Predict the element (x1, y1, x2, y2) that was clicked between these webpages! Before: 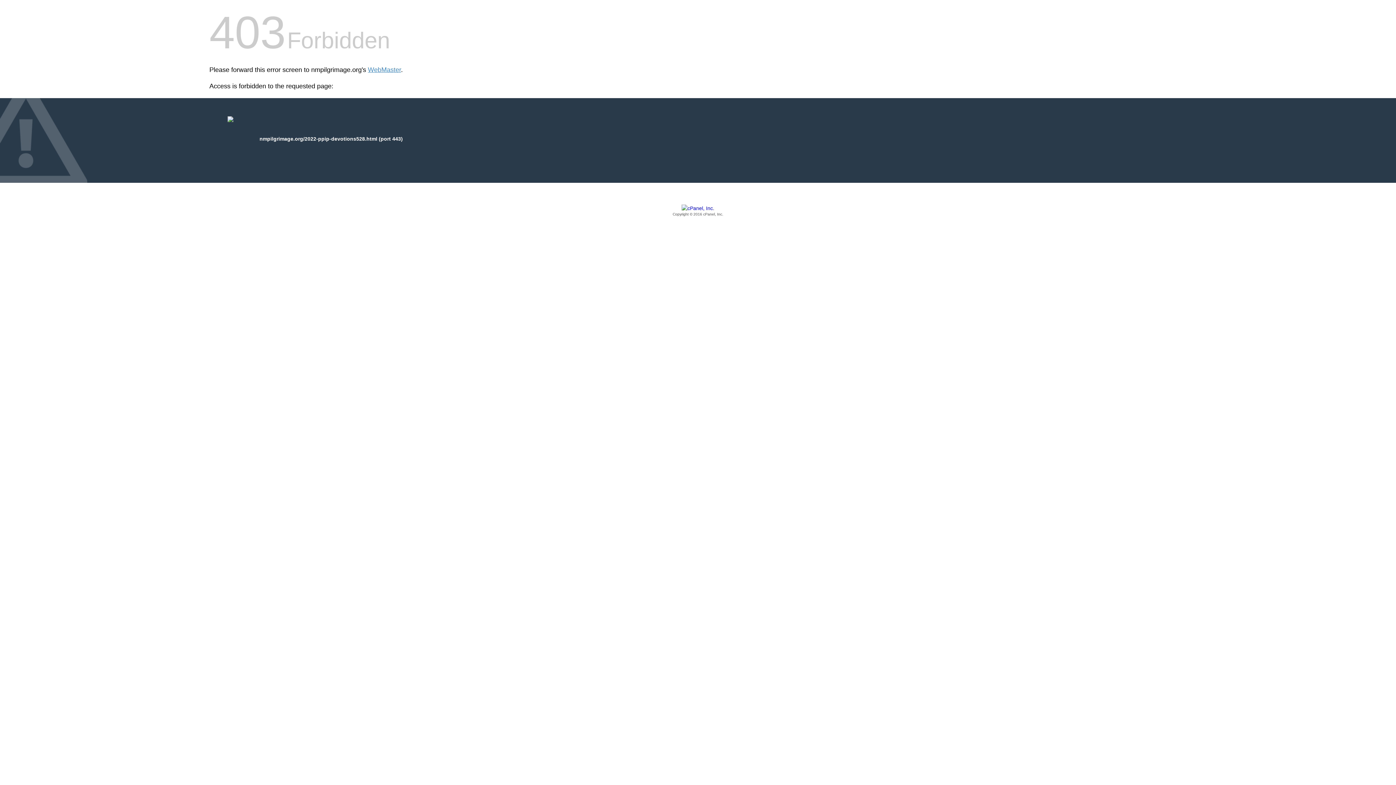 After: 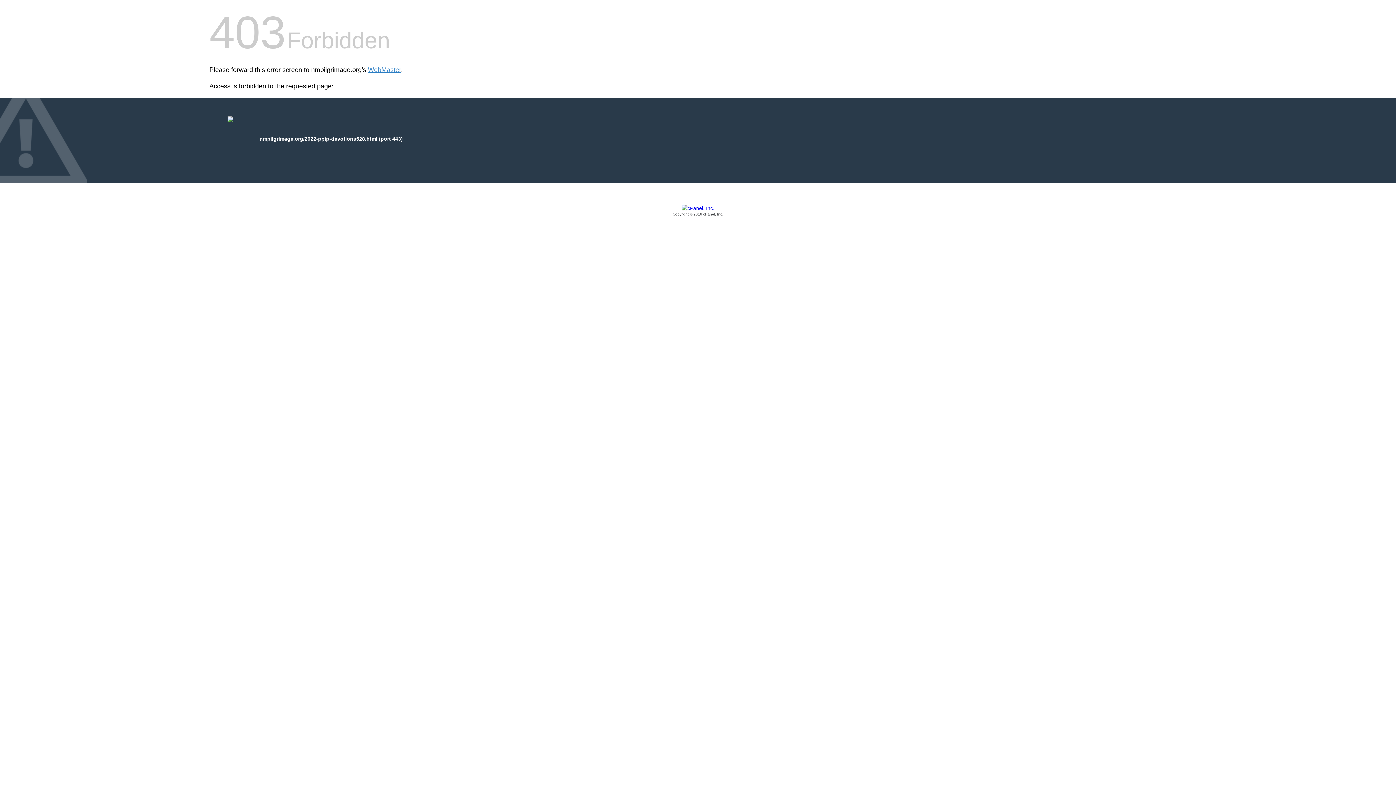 Action: label: Copyright © 2016 cPanel, Inc. bbox: (209, 205, 1186, 217)